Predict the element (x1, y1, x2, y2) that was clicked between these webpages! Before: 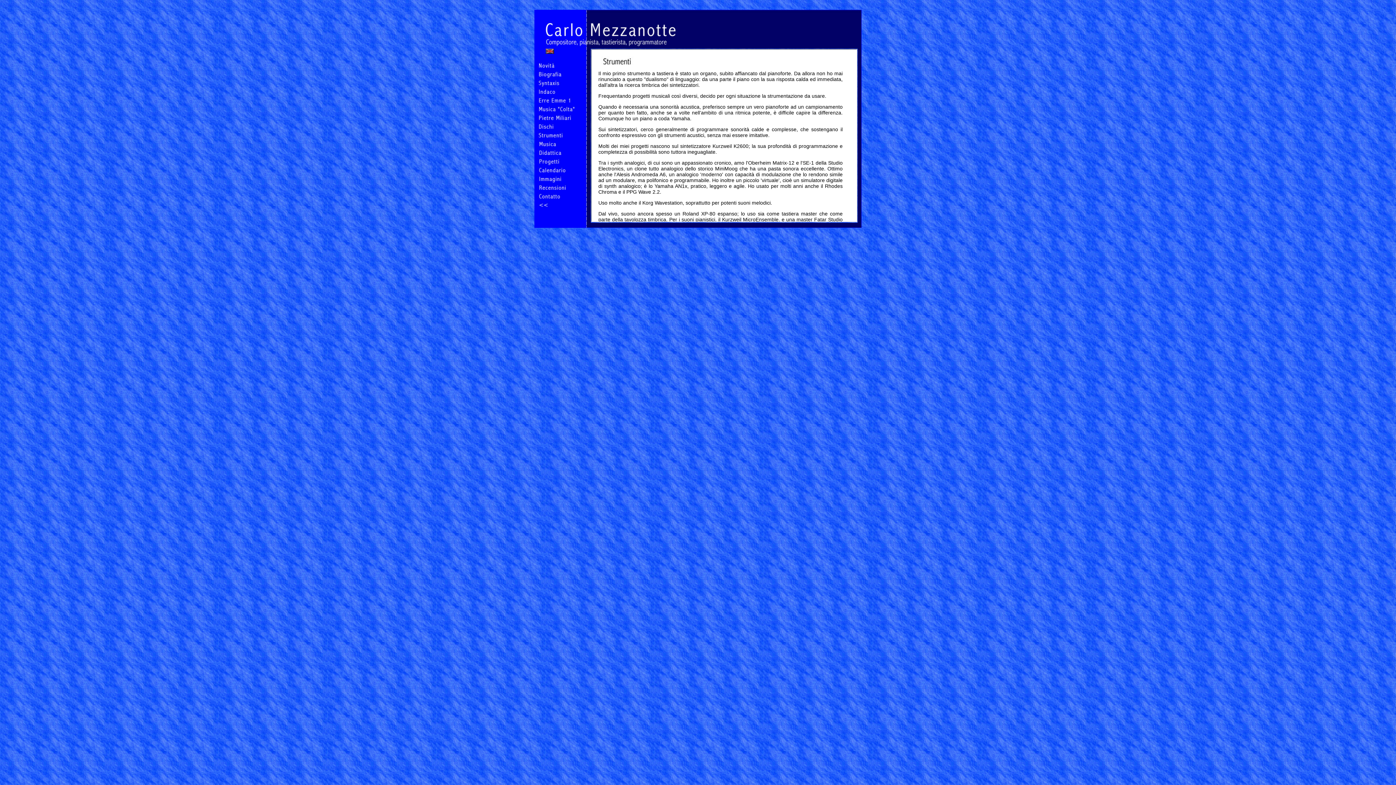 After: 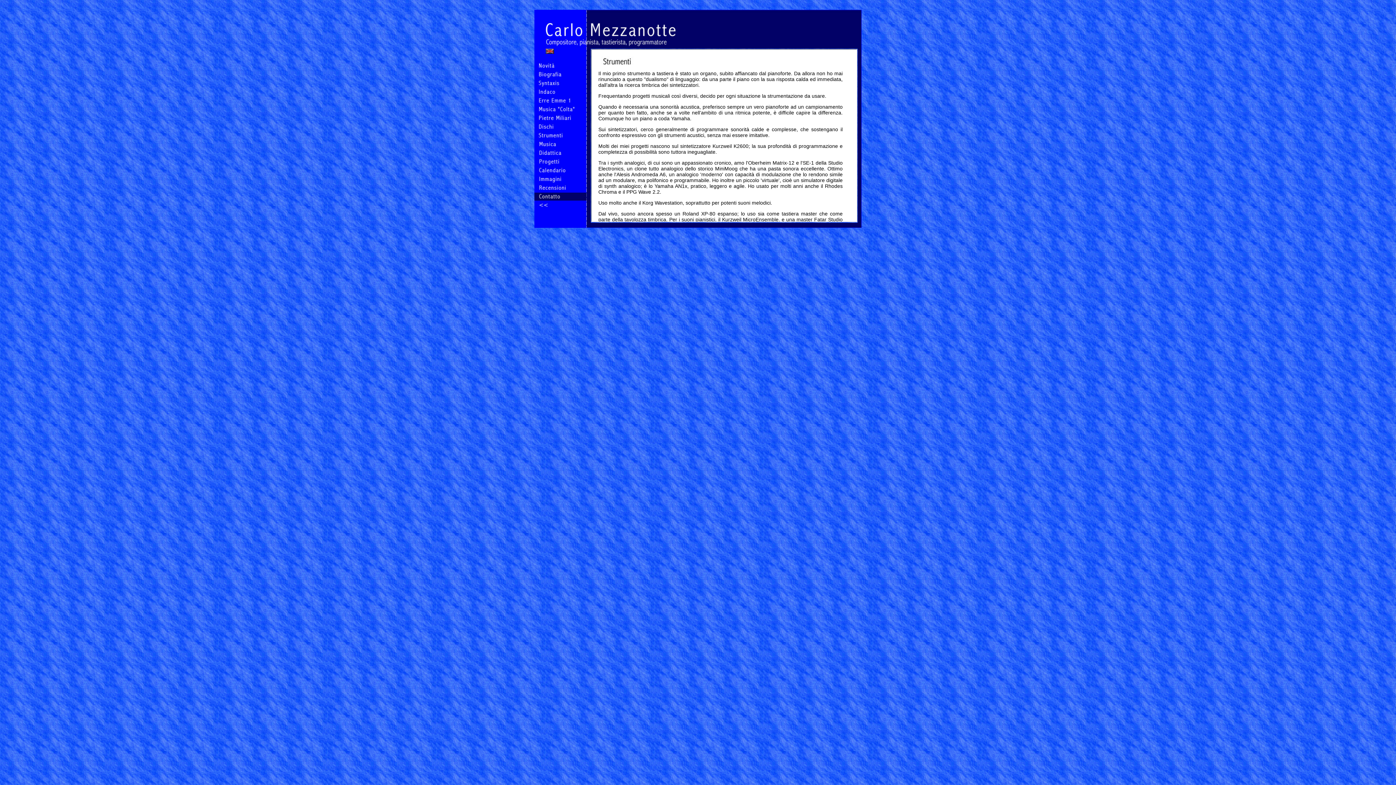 Action: bbox: (534, 195, 586, 201)